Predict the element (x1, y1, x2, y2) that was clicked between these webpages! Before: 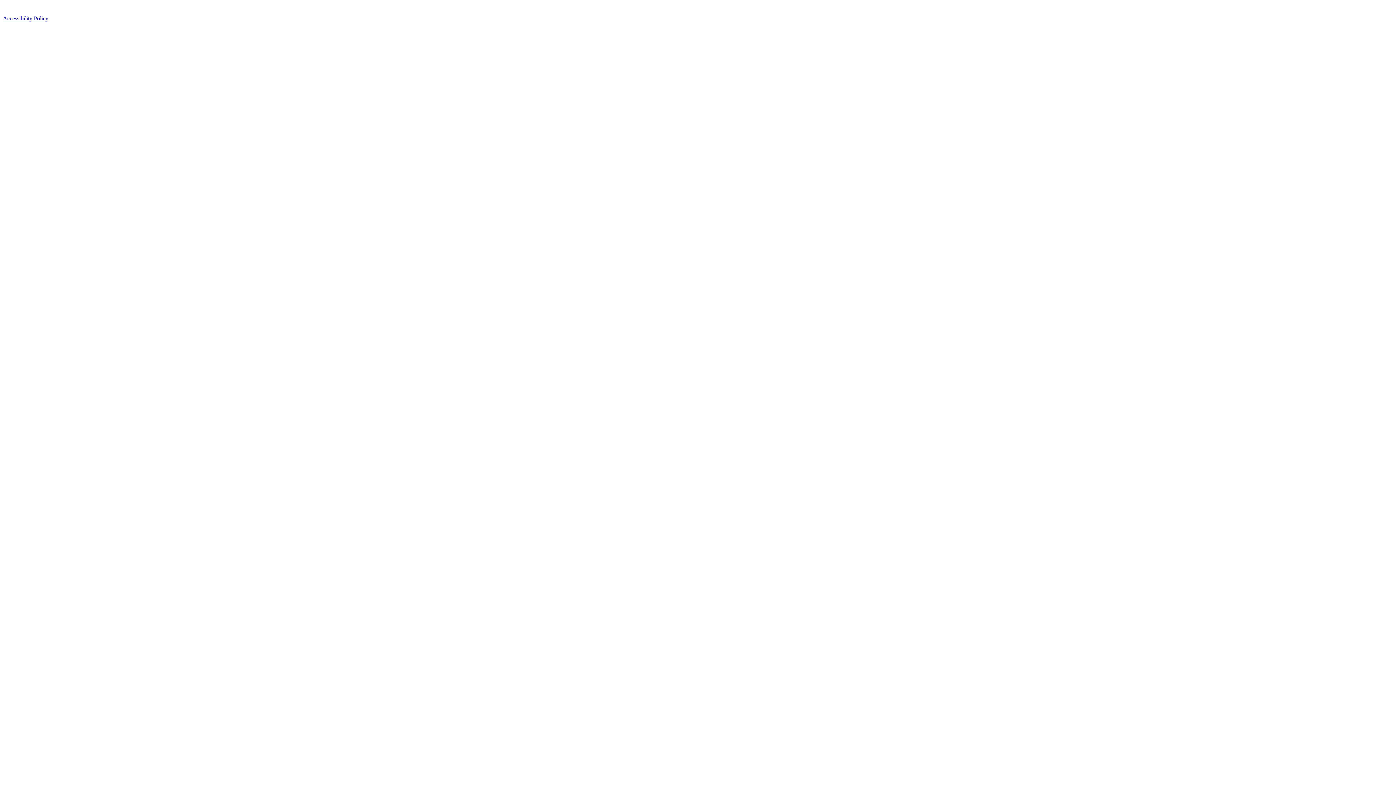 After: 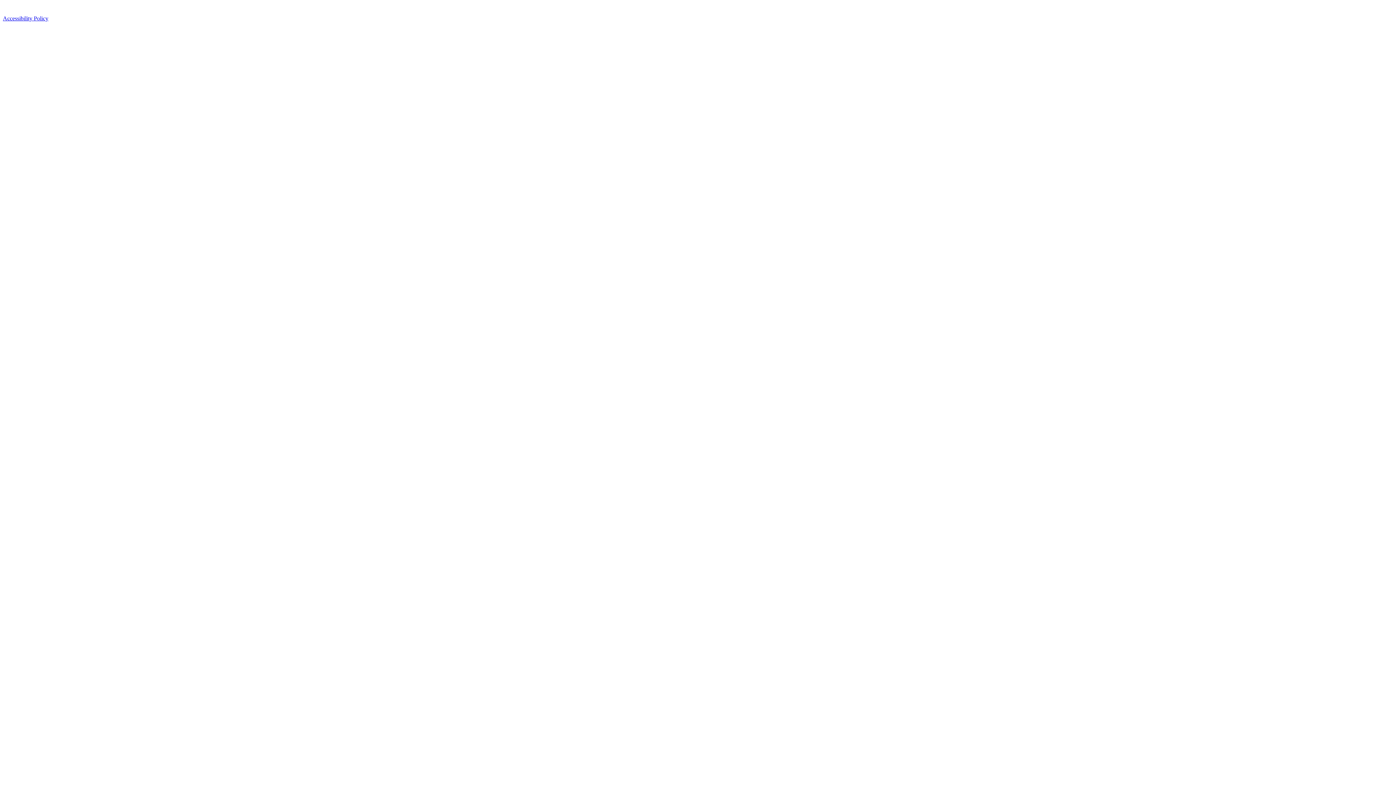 Action: bbox: (2, 15, 48, 21) label: Accessibility Policy